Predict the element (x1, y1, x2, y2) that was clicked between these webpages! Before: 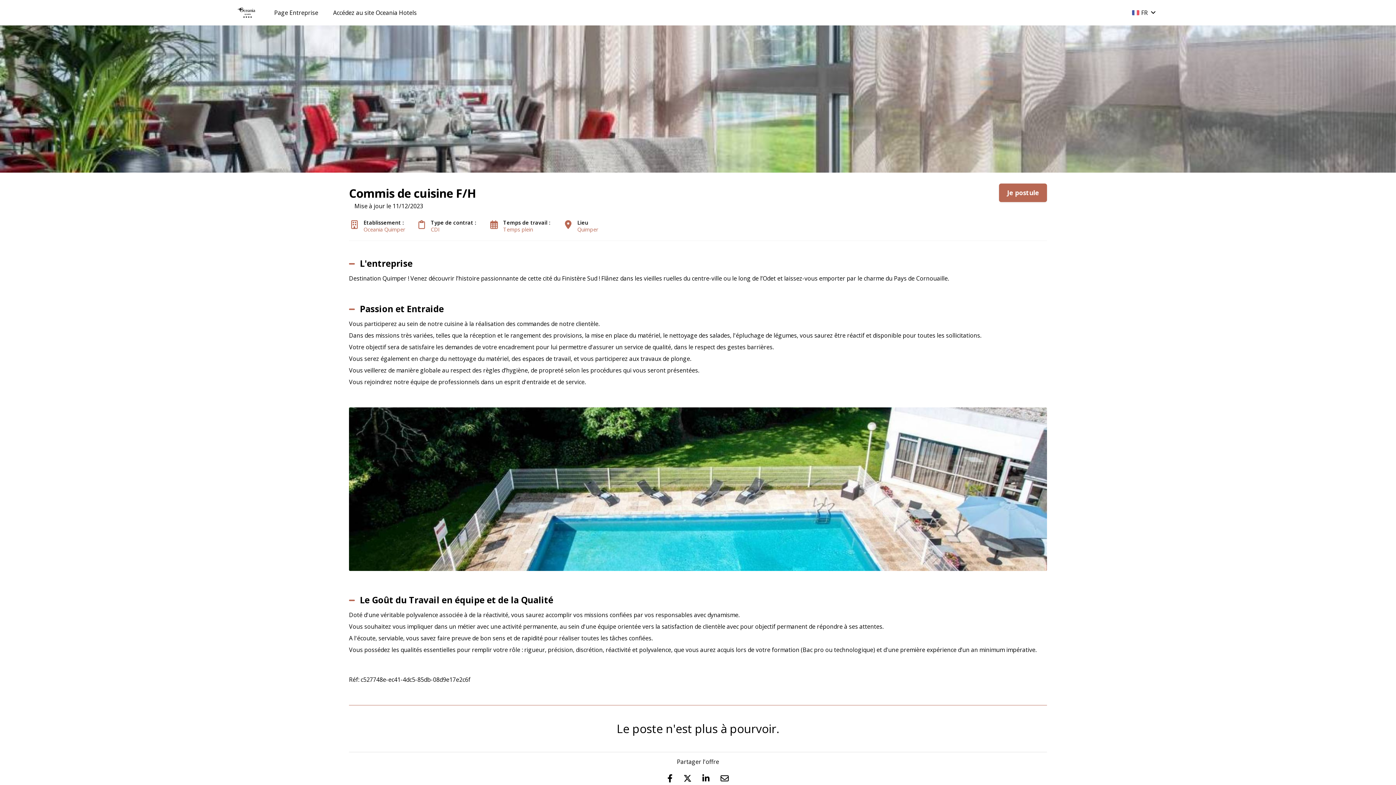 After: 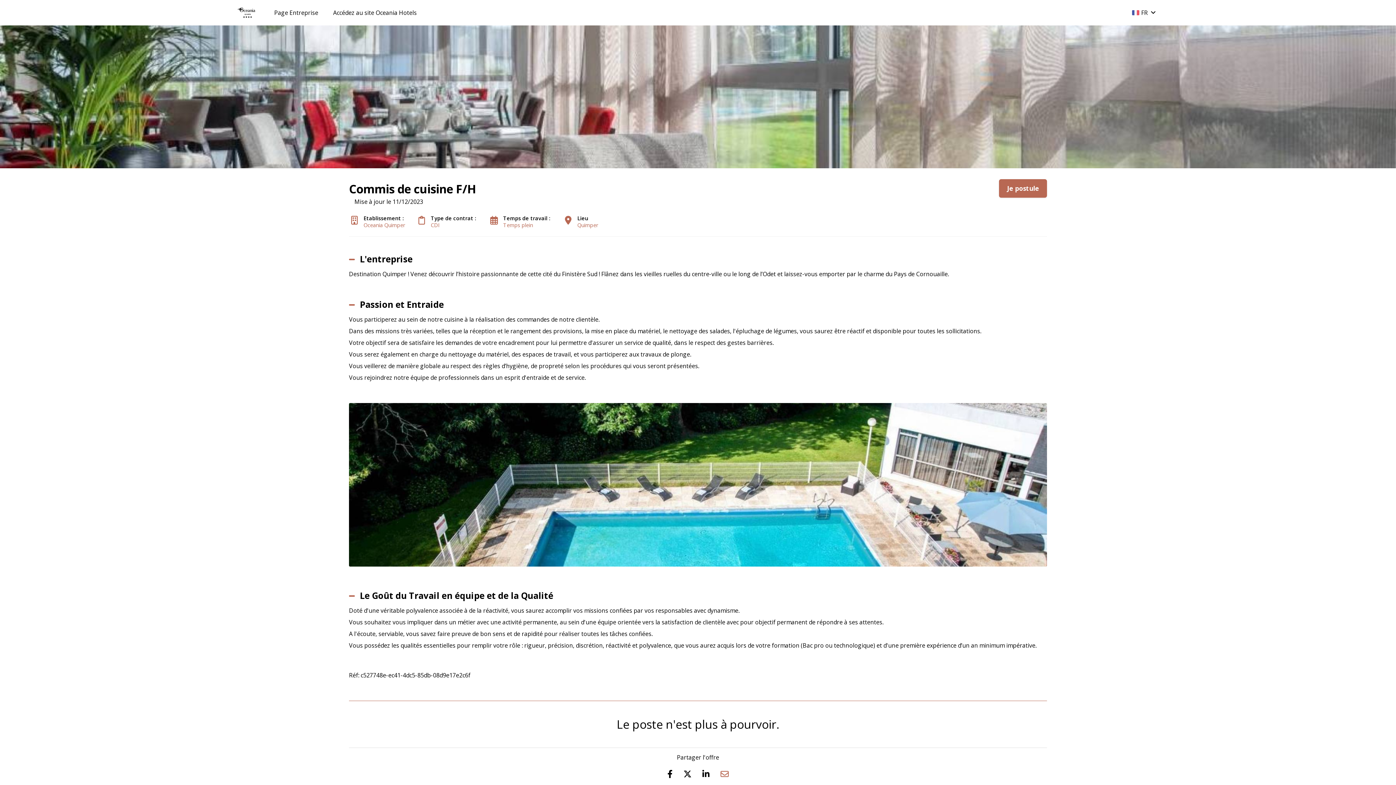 Action: bbox: (715, 768, 734, 789)